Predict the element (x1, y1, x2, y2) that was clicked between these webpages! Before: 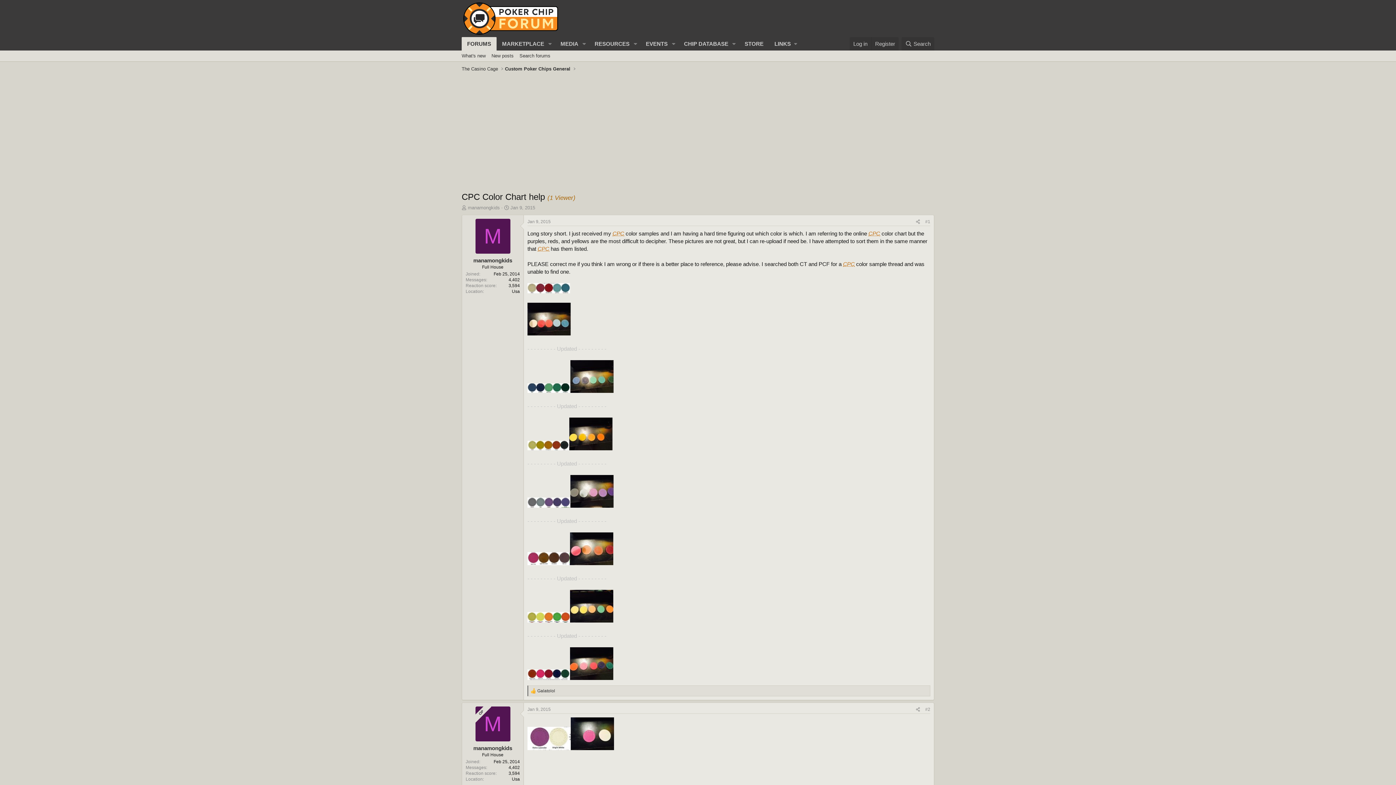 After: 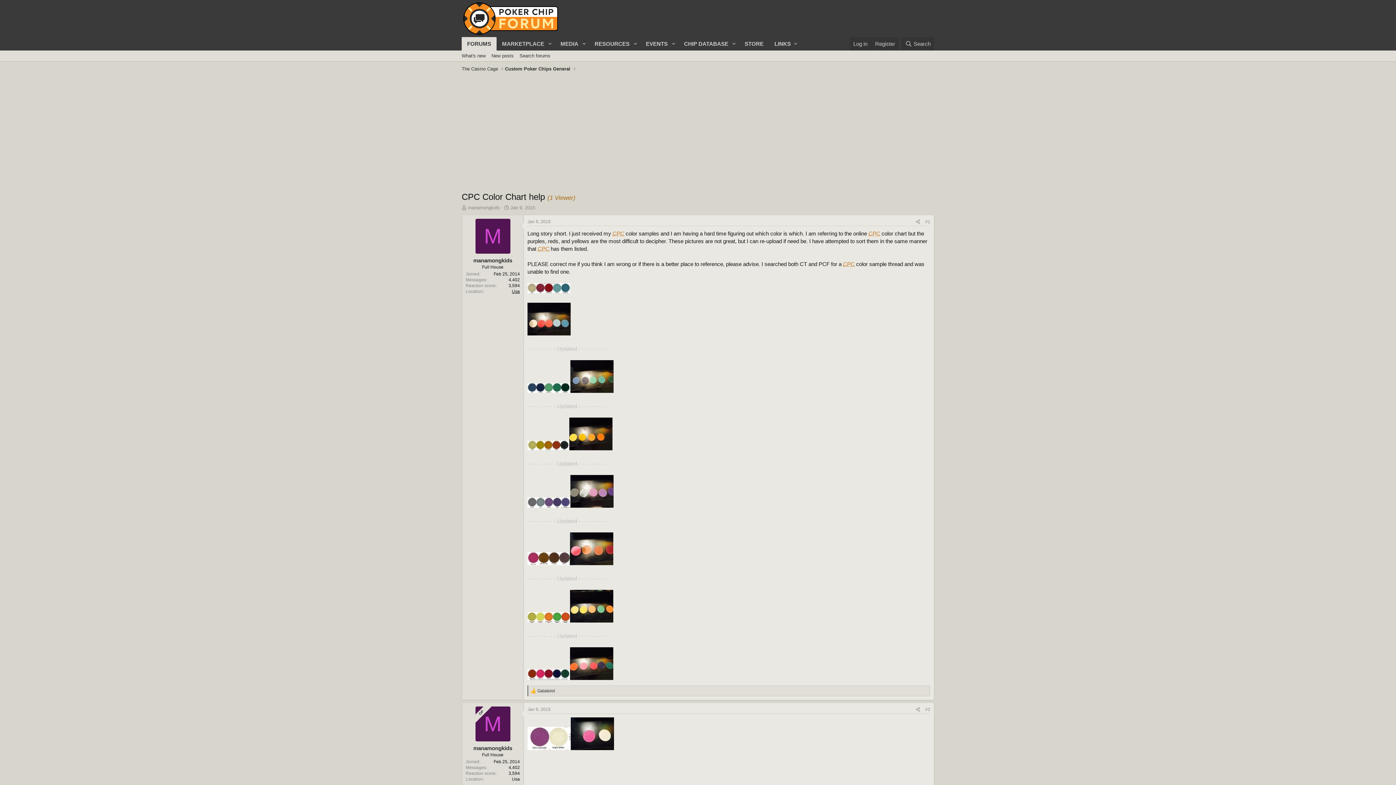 Action: bbox: (512, 288, 520, 294) label: Usa